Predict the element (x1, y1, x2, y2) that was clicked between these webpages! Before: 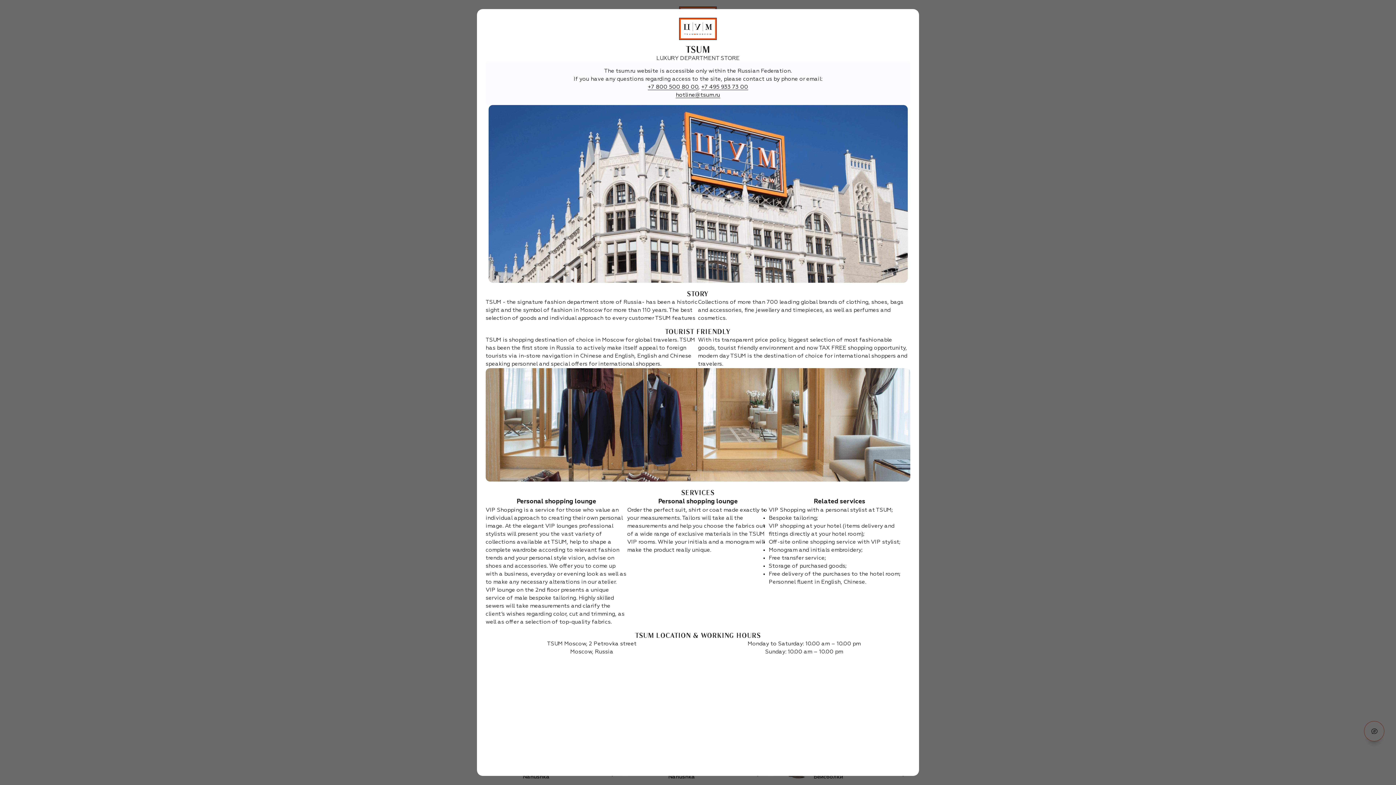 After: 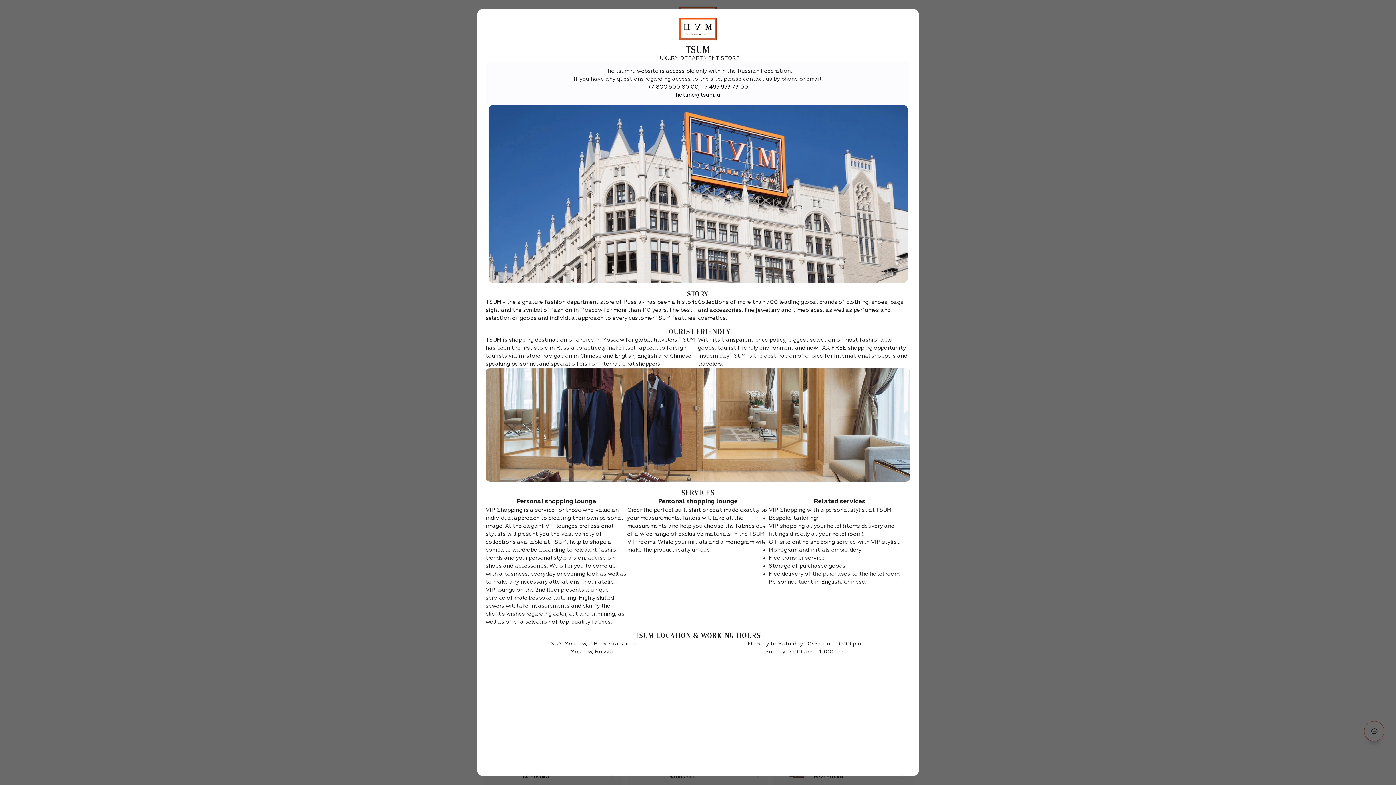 Action: bbox: (676, 92, 720, 98) label: hotline@tsum.ru